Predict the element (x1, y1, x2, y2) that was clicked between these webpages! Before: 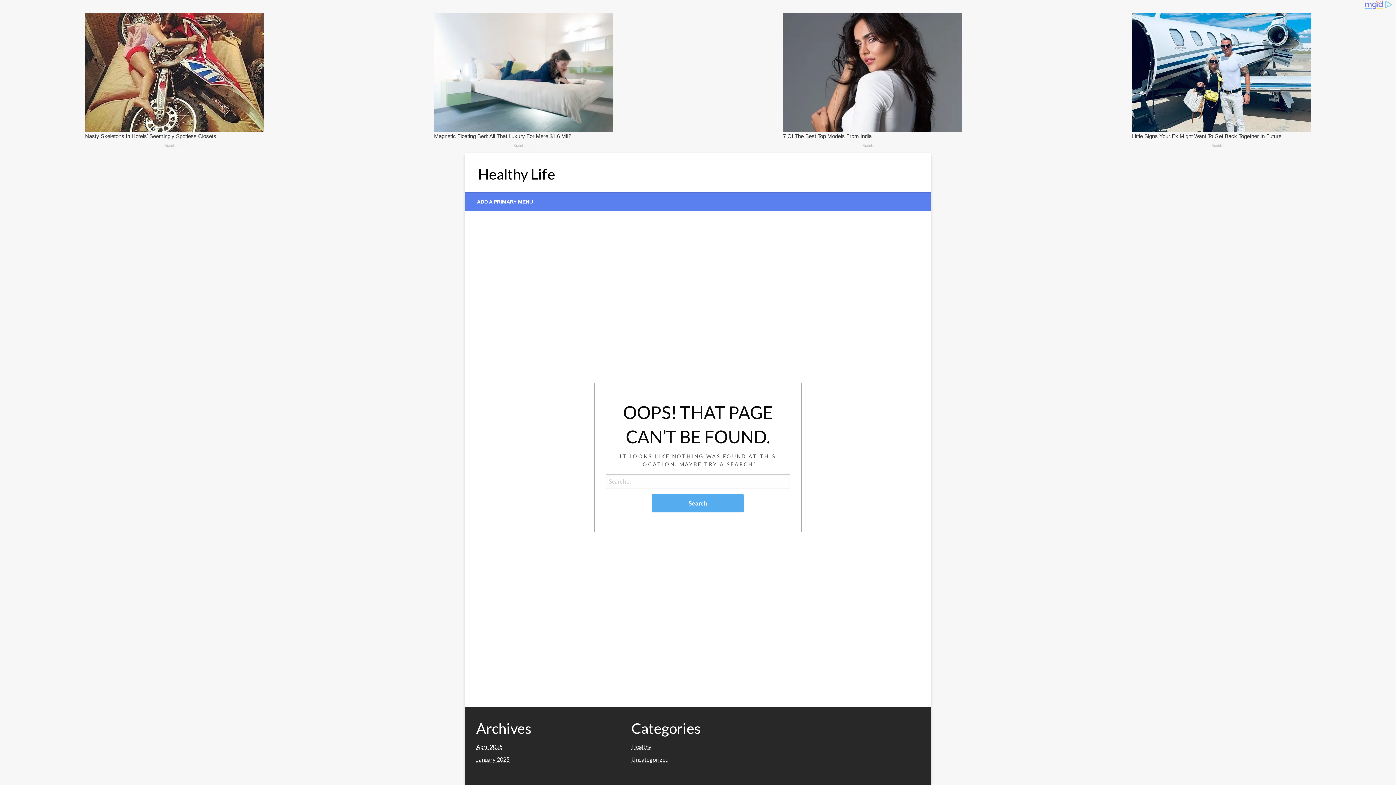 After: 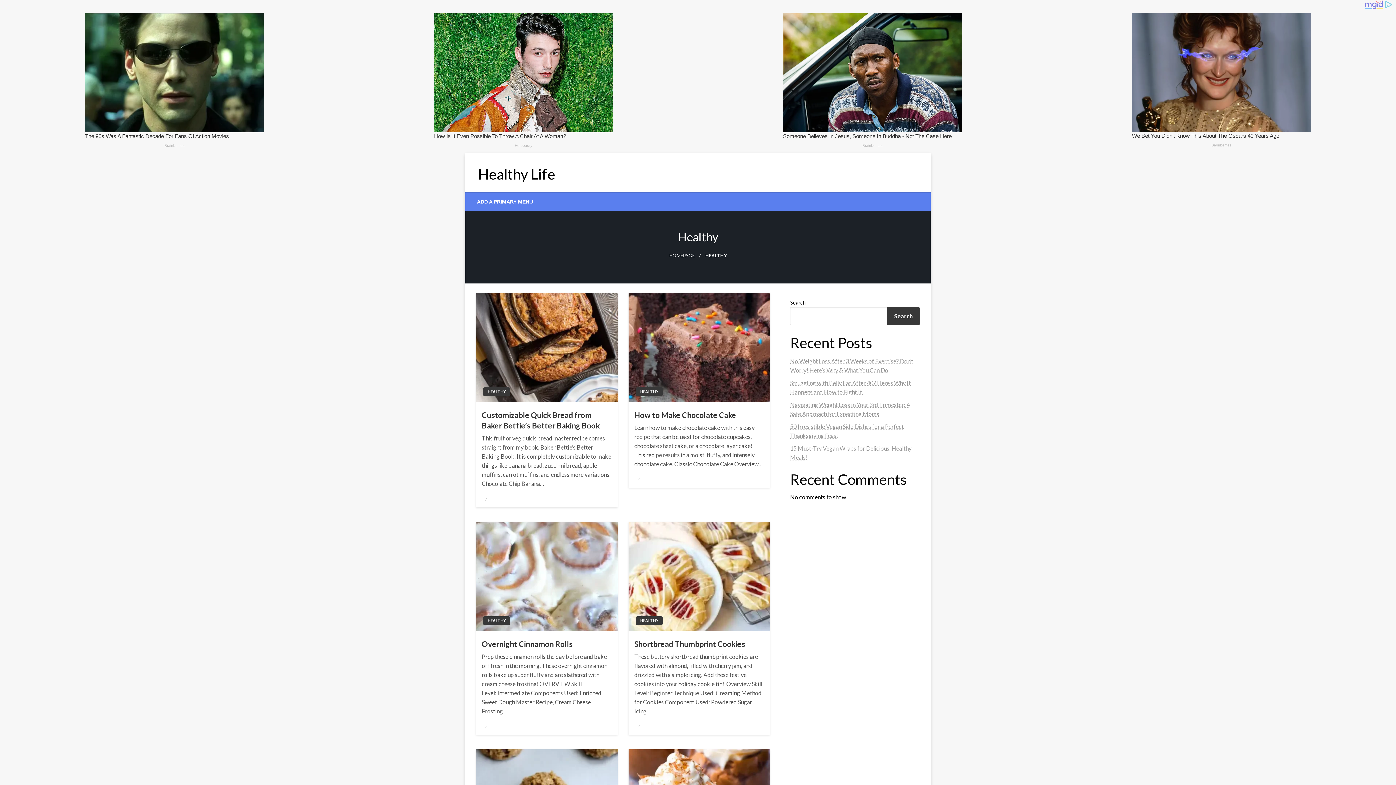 Action: label: Healthy bbox: (631, 743, 651, 750)